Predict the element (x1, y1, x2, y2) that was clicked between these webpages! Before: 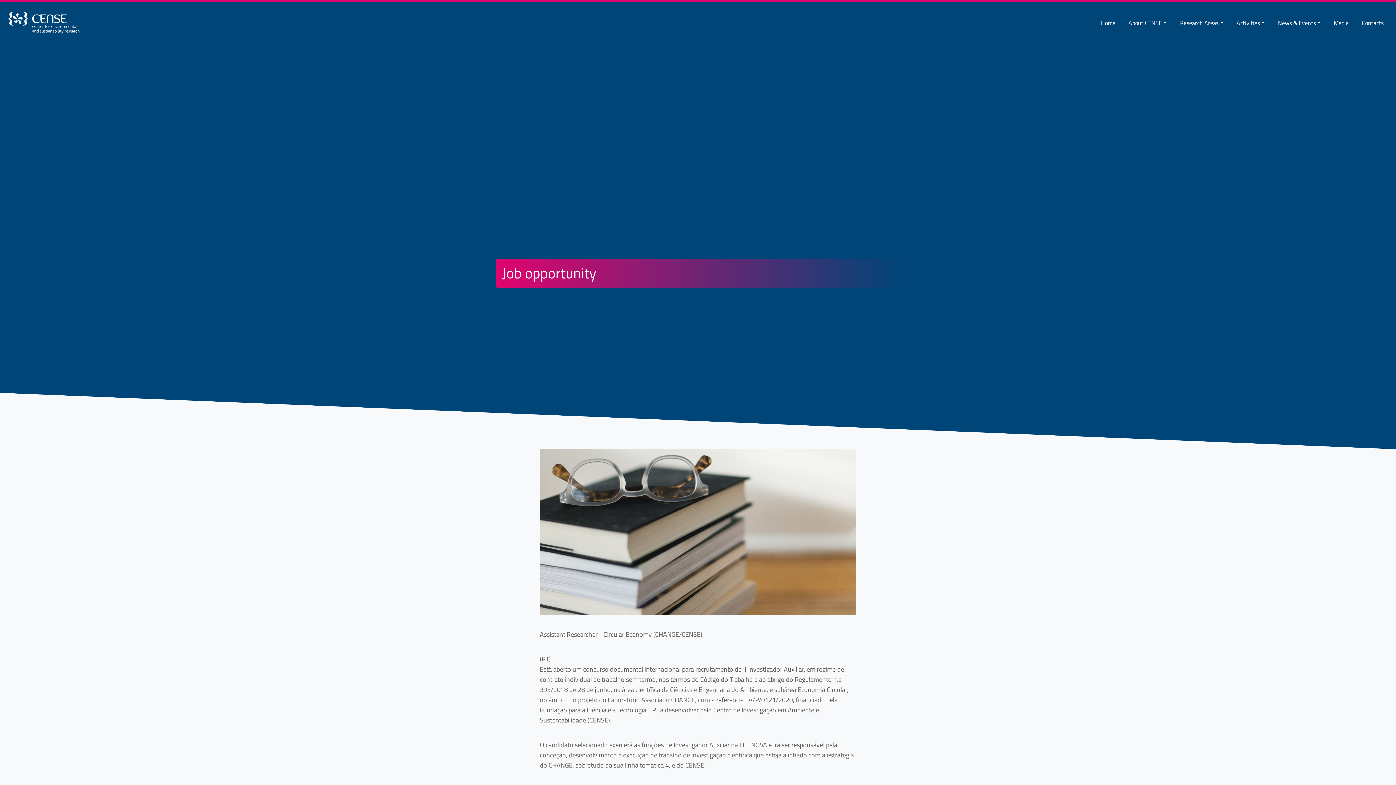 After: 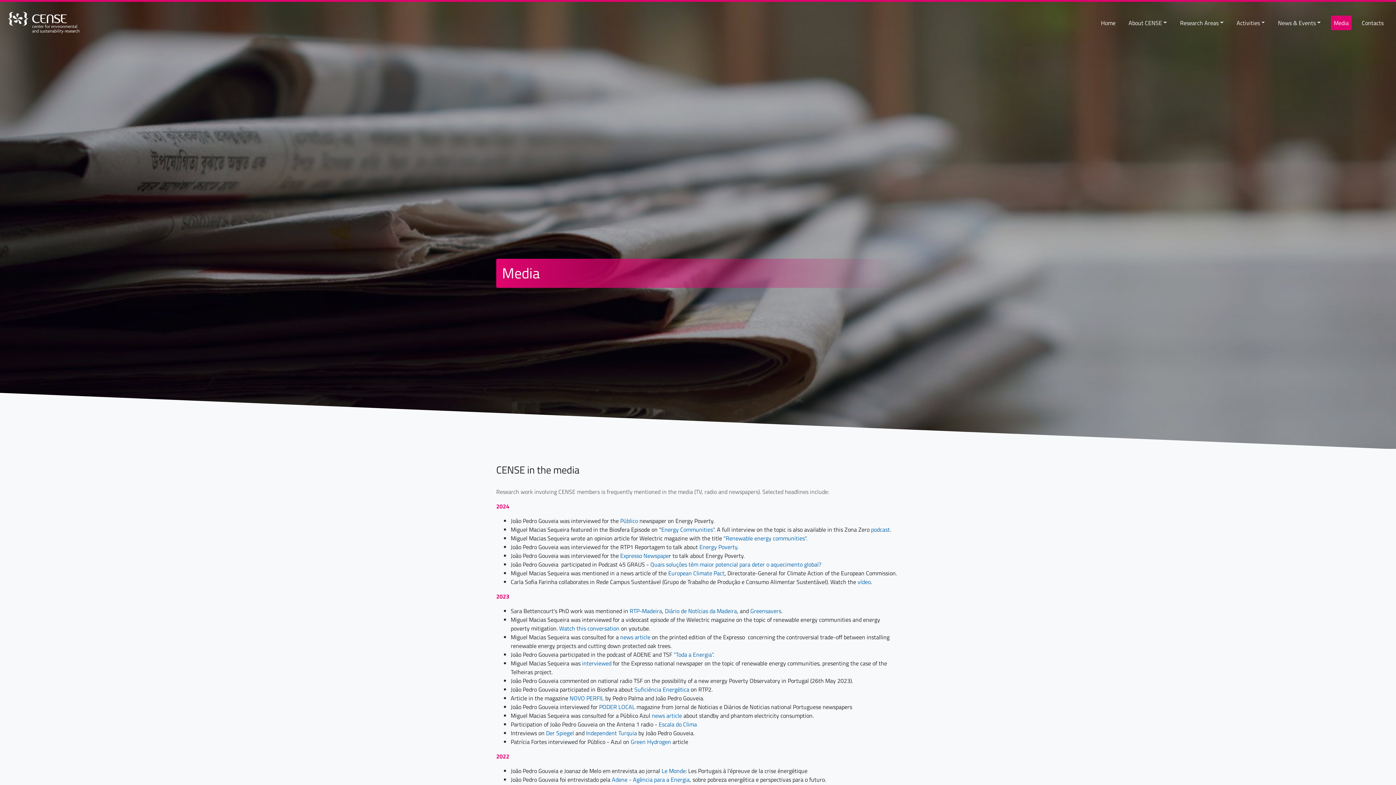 Action: label: Media bbox: (1331, 15, 1352, 30)